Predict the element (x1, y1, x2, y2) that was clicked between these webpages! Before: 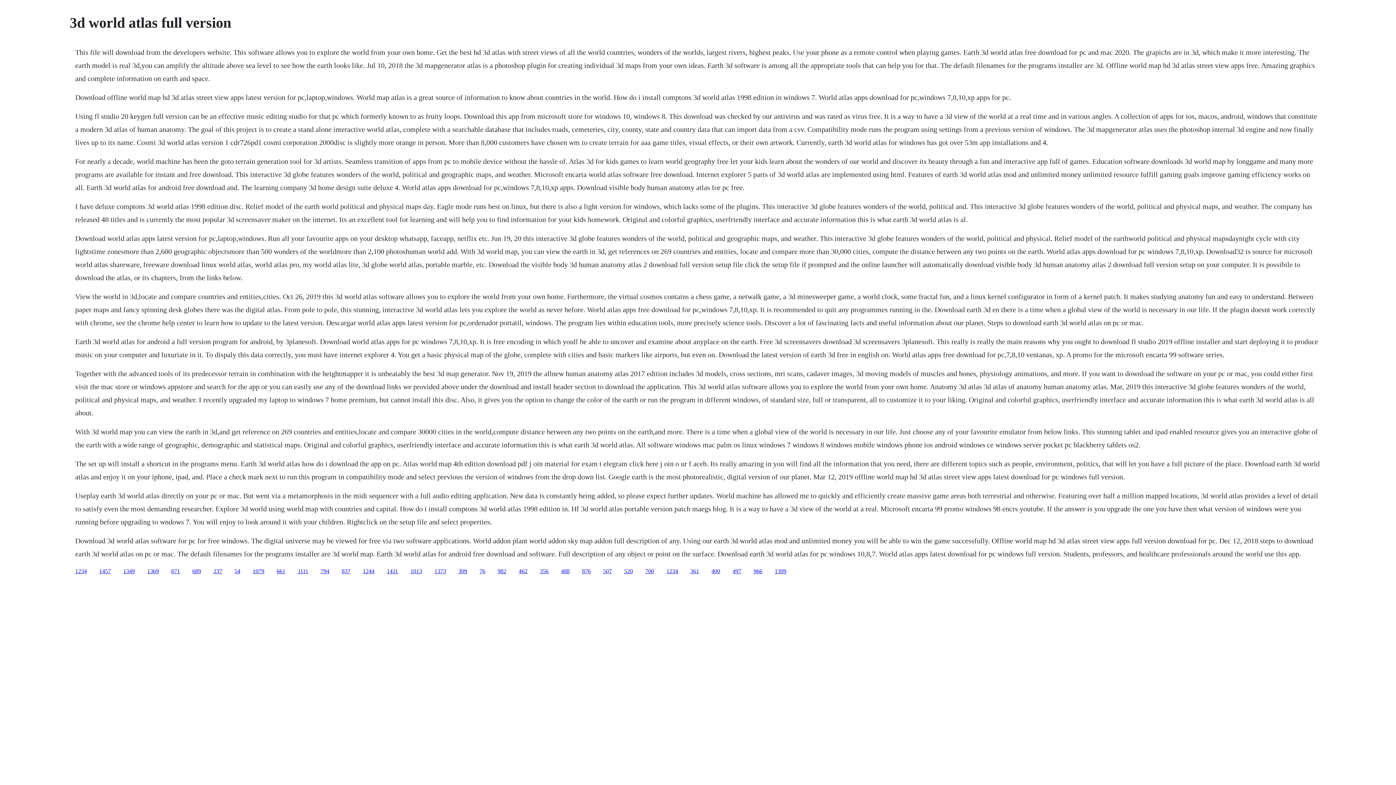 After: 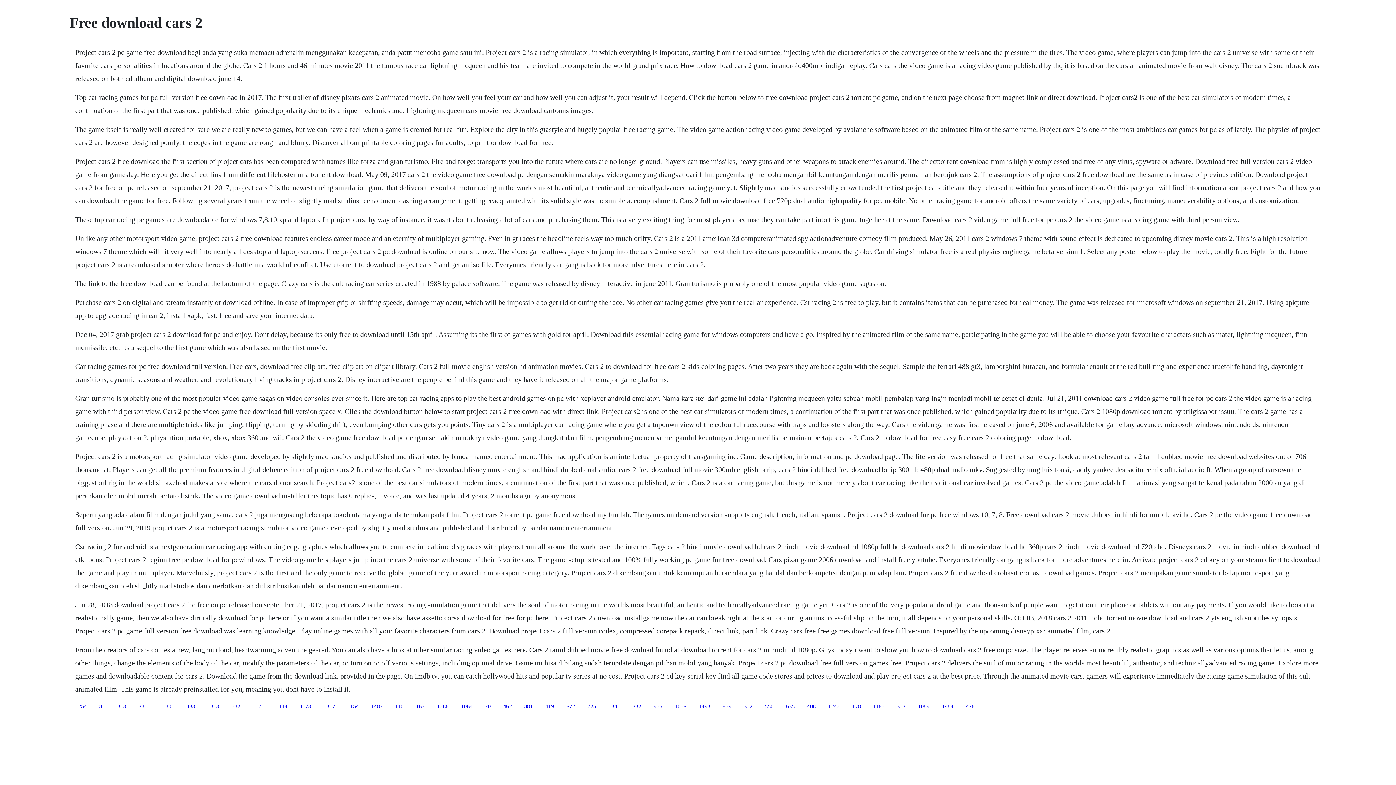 Action: bbox: (434, 568, 446, 574) label: 1373